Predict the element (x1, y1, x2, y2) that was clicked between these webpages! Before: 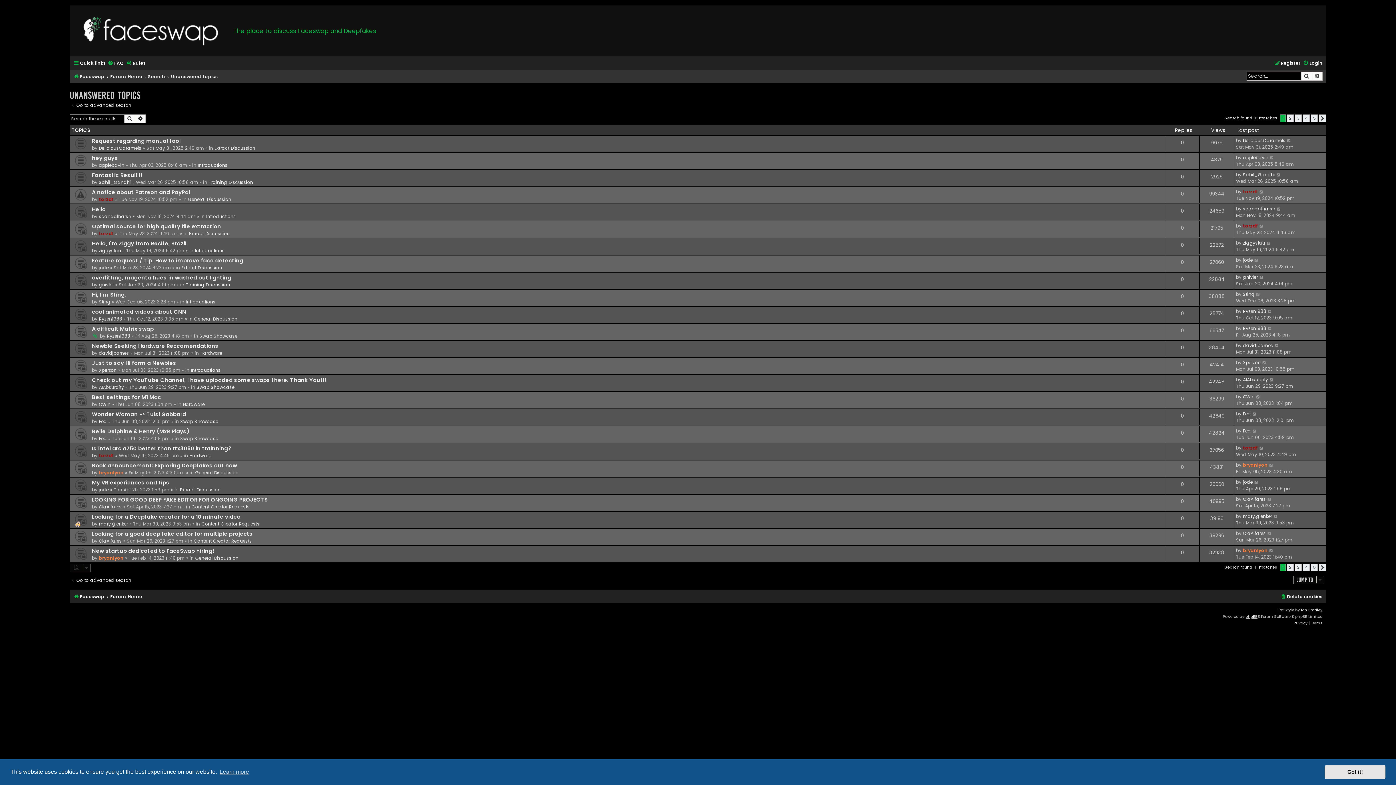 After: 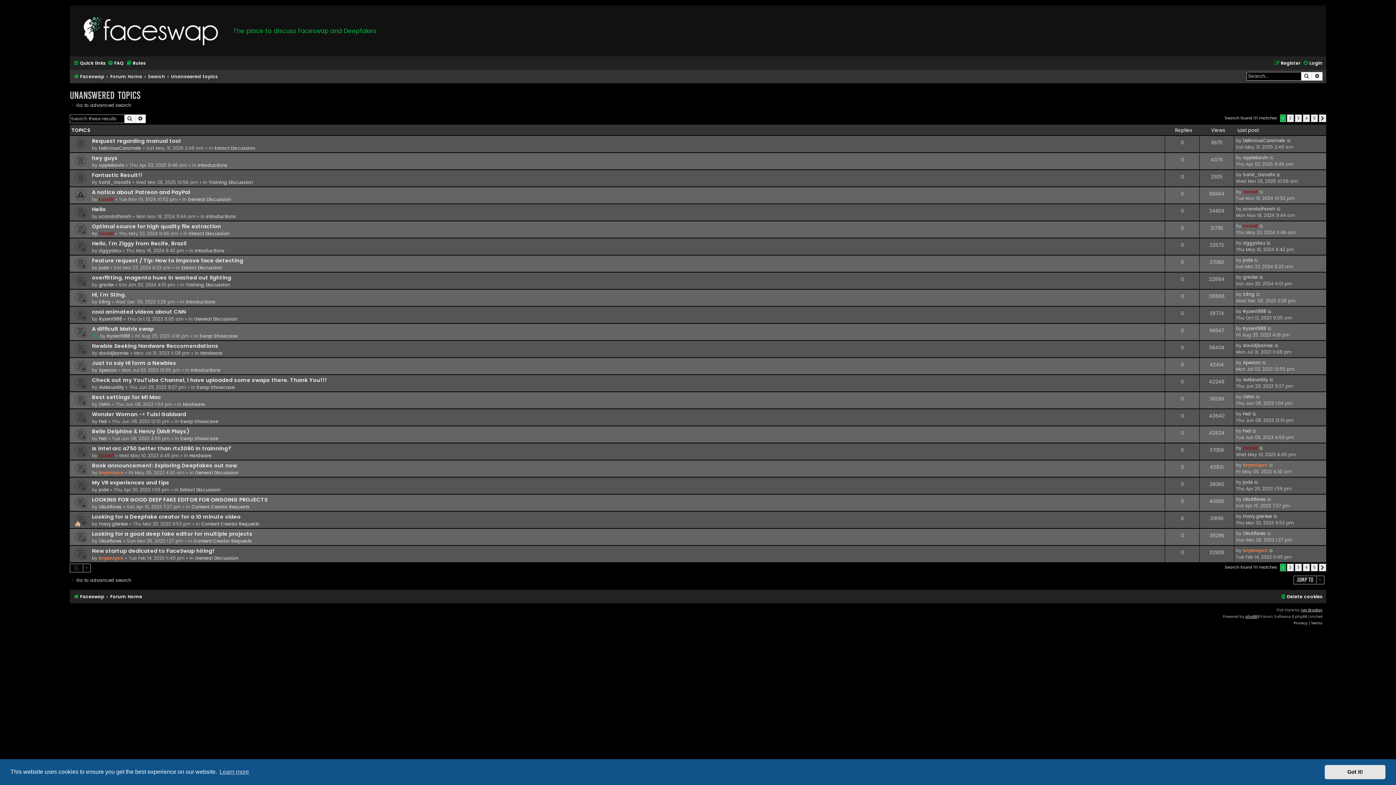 Action: label: Search bbox: (124, 114, 135, 123)